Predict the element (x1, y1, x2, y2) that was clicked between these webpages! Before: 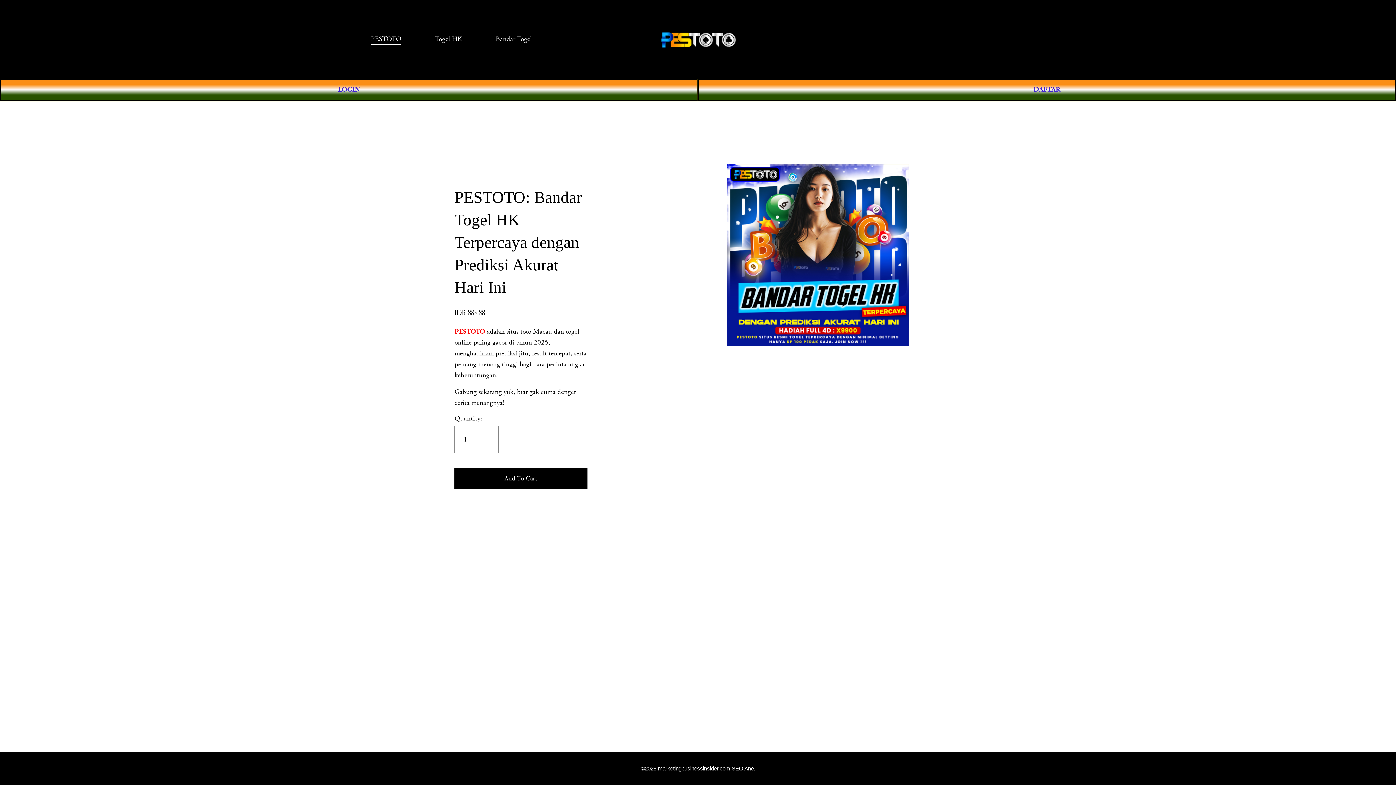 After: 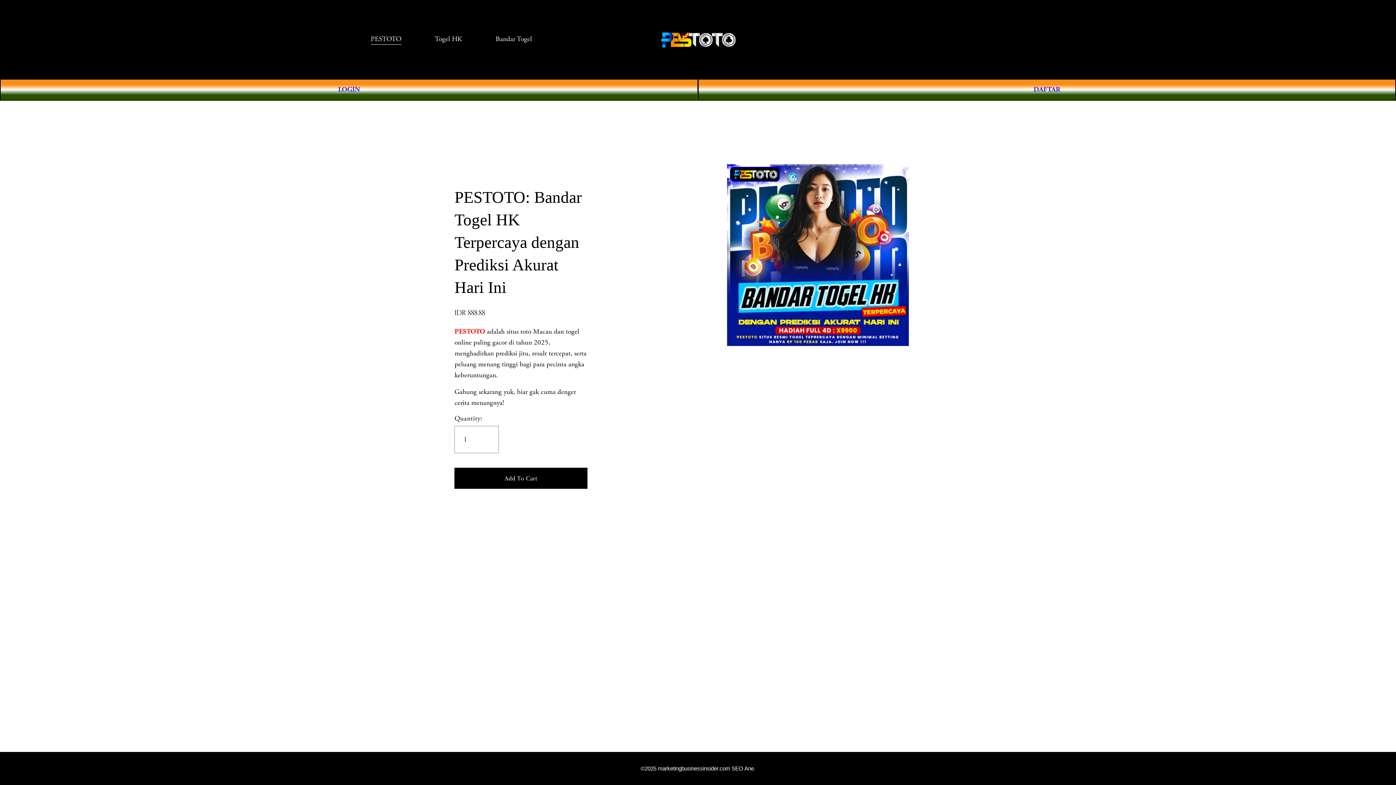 Action: label: Bandar Togel bbox: (495, 33, 532, 45)